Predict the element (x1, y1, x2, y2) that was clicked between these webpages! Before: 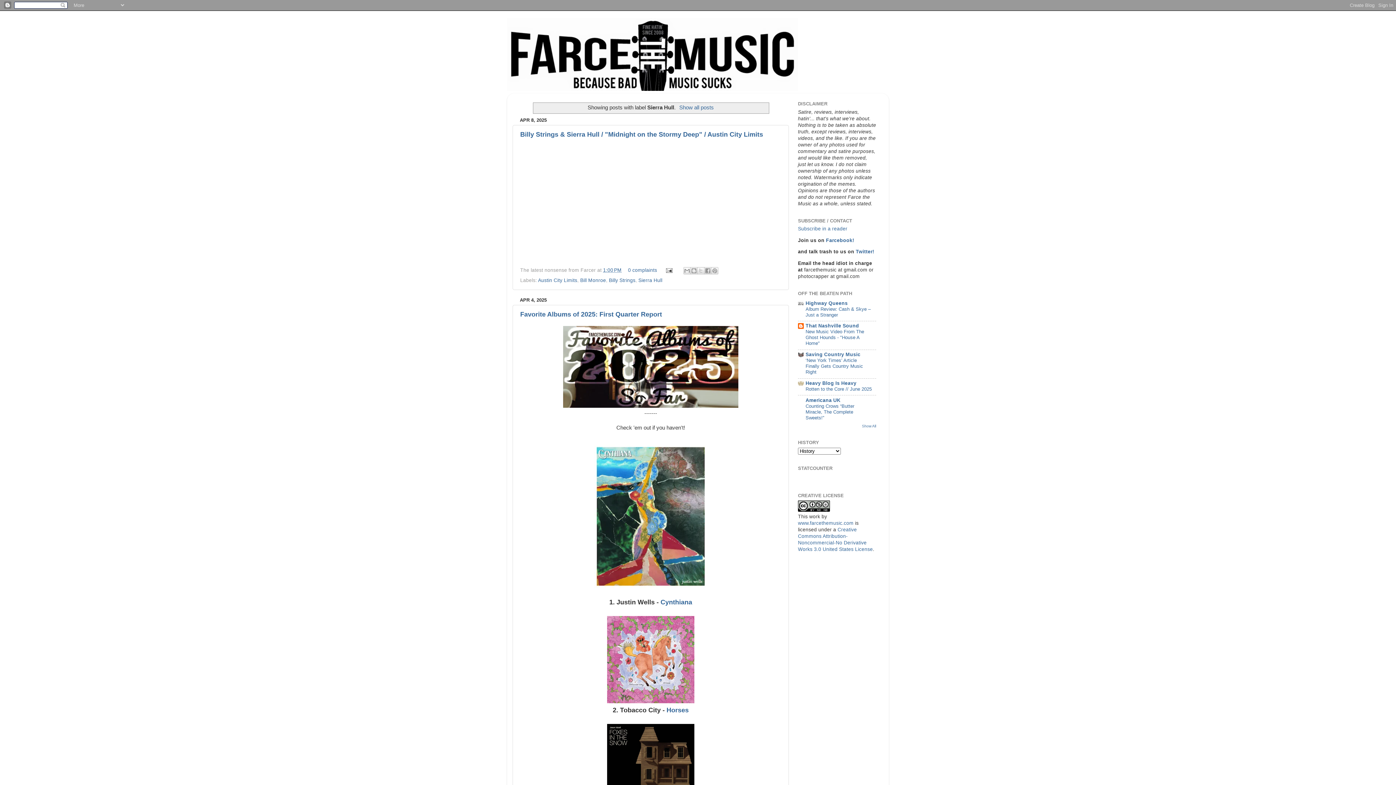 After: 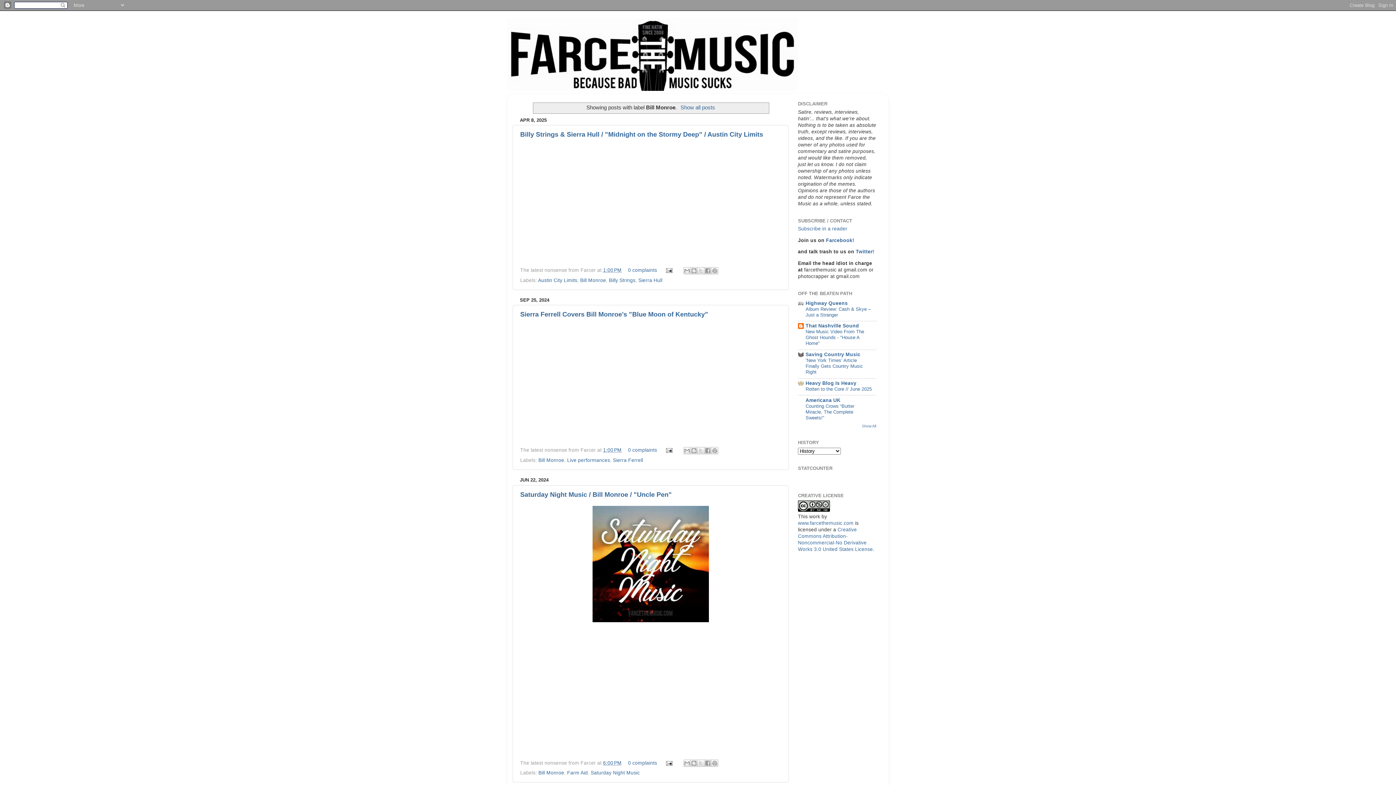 Action: bbox: (580, 277, 606, 283) label: Bill Monroe